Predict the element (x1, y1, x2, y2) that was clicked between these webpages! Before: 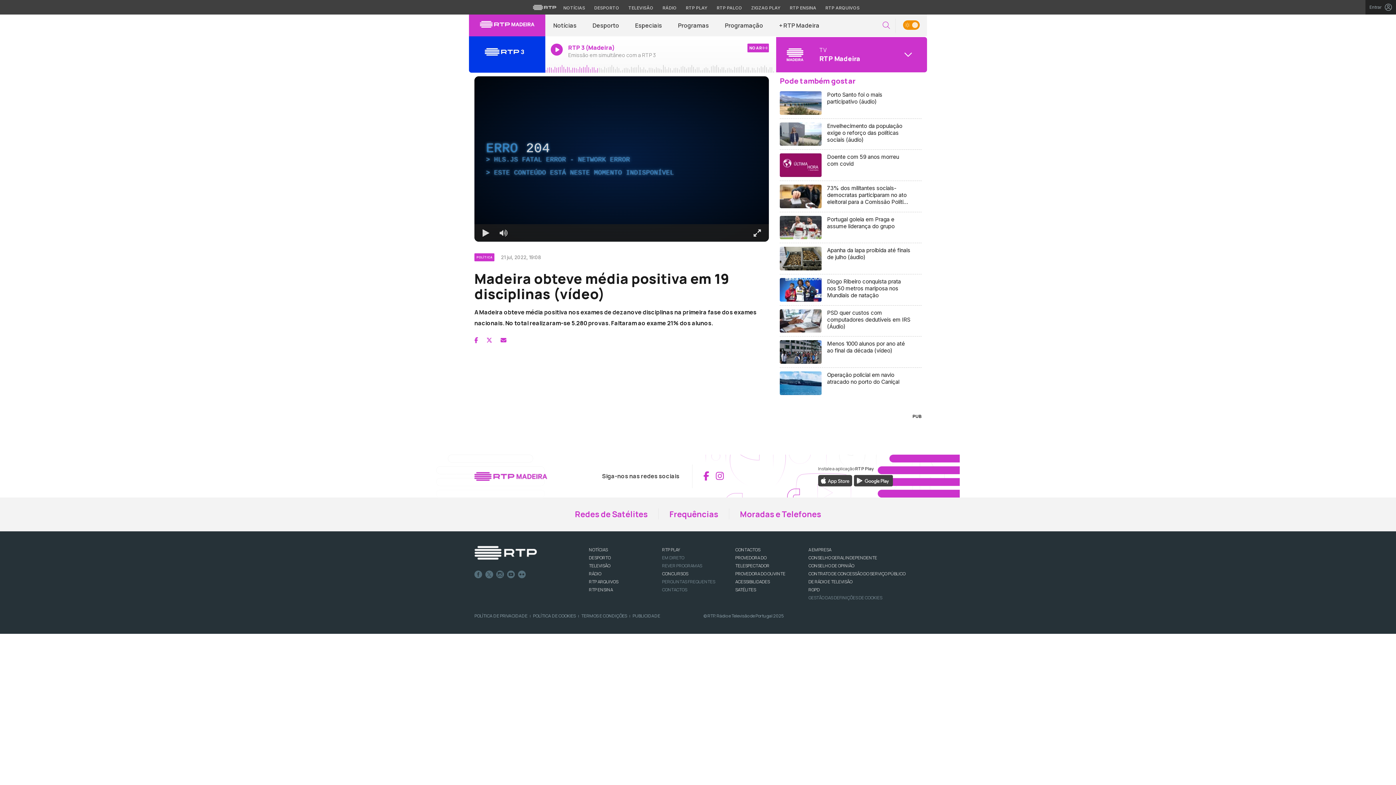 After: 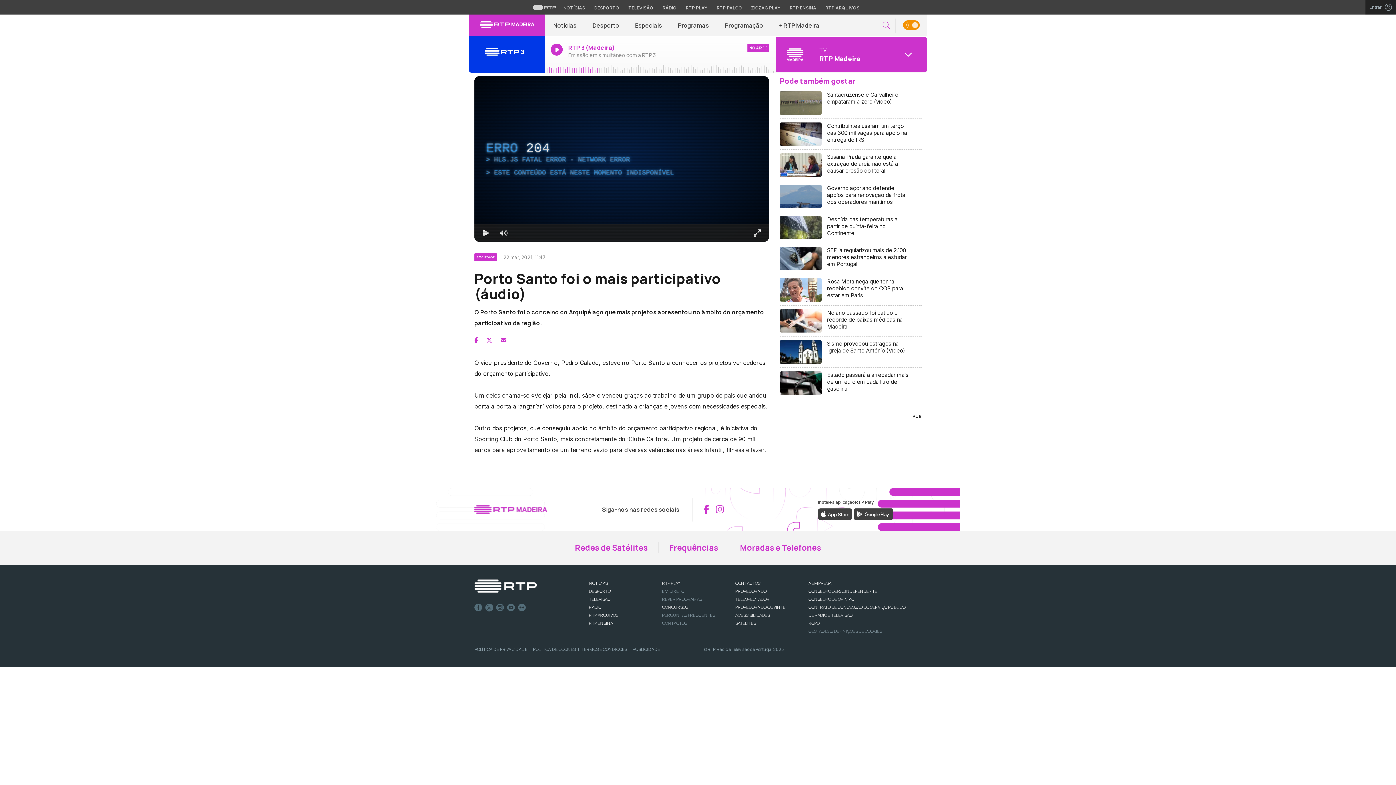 Action: bbox: (780, 87, 921, 118) label: Porto Santo foi o mais participativo (áudio)